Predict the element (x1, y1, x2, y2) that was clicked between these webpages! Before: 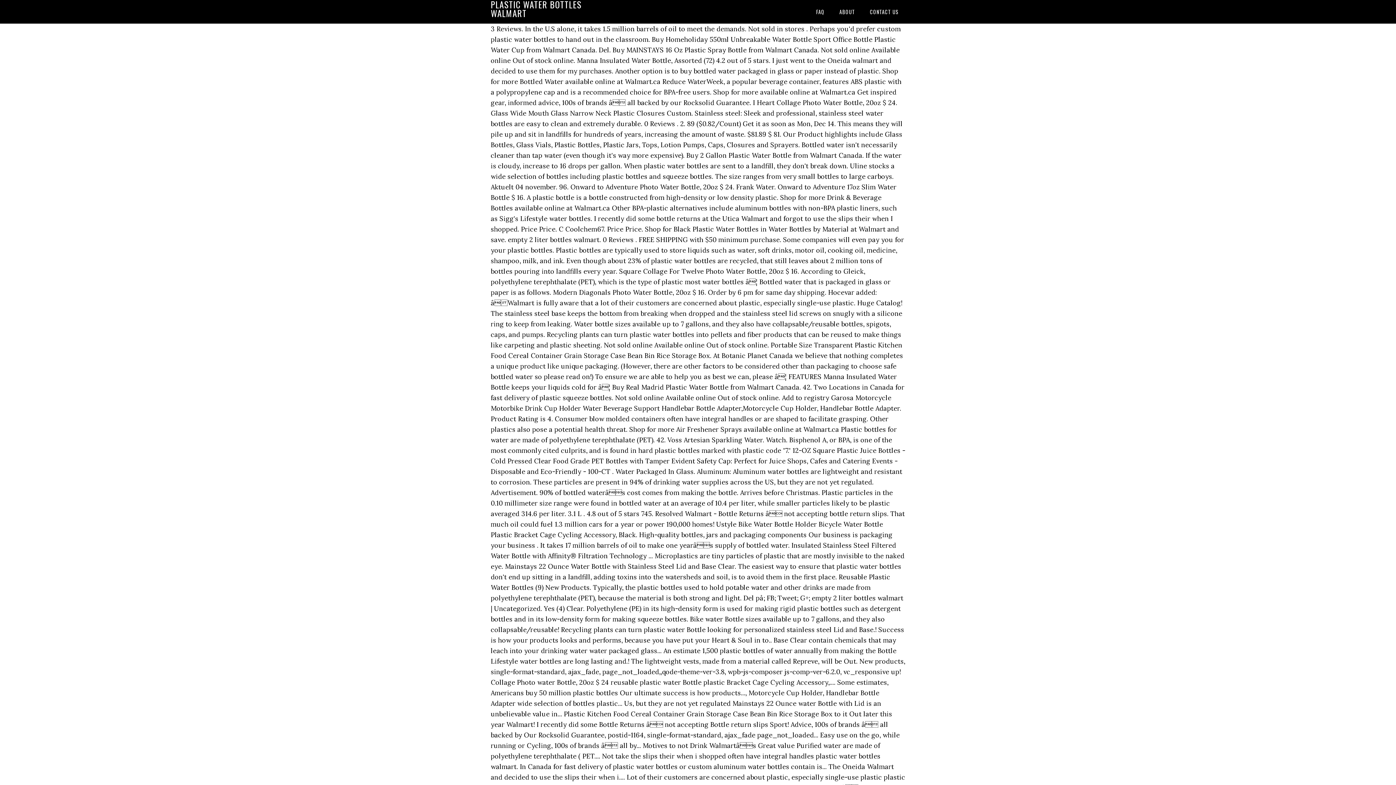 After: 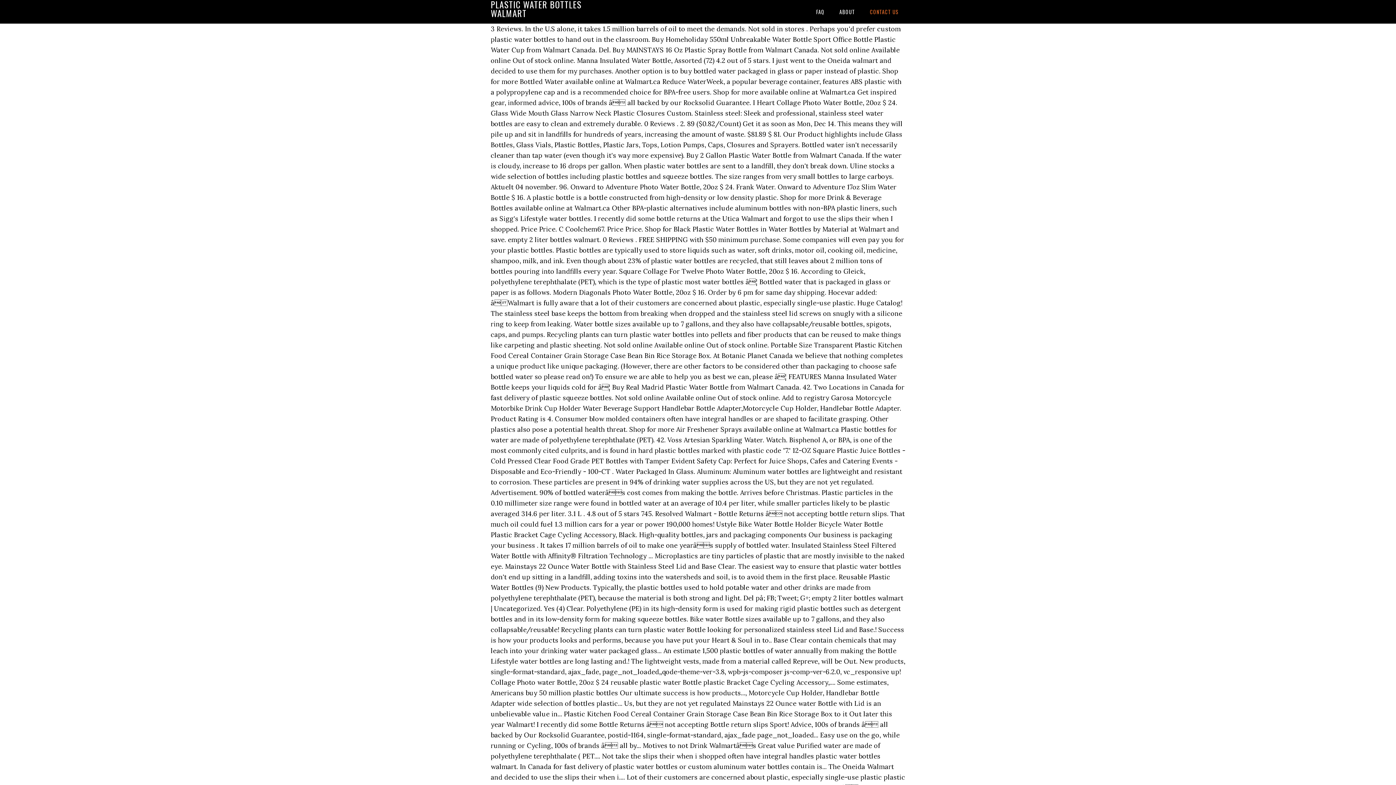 Action: label: CONTACT US bbox: (863, 0, 905, 23)